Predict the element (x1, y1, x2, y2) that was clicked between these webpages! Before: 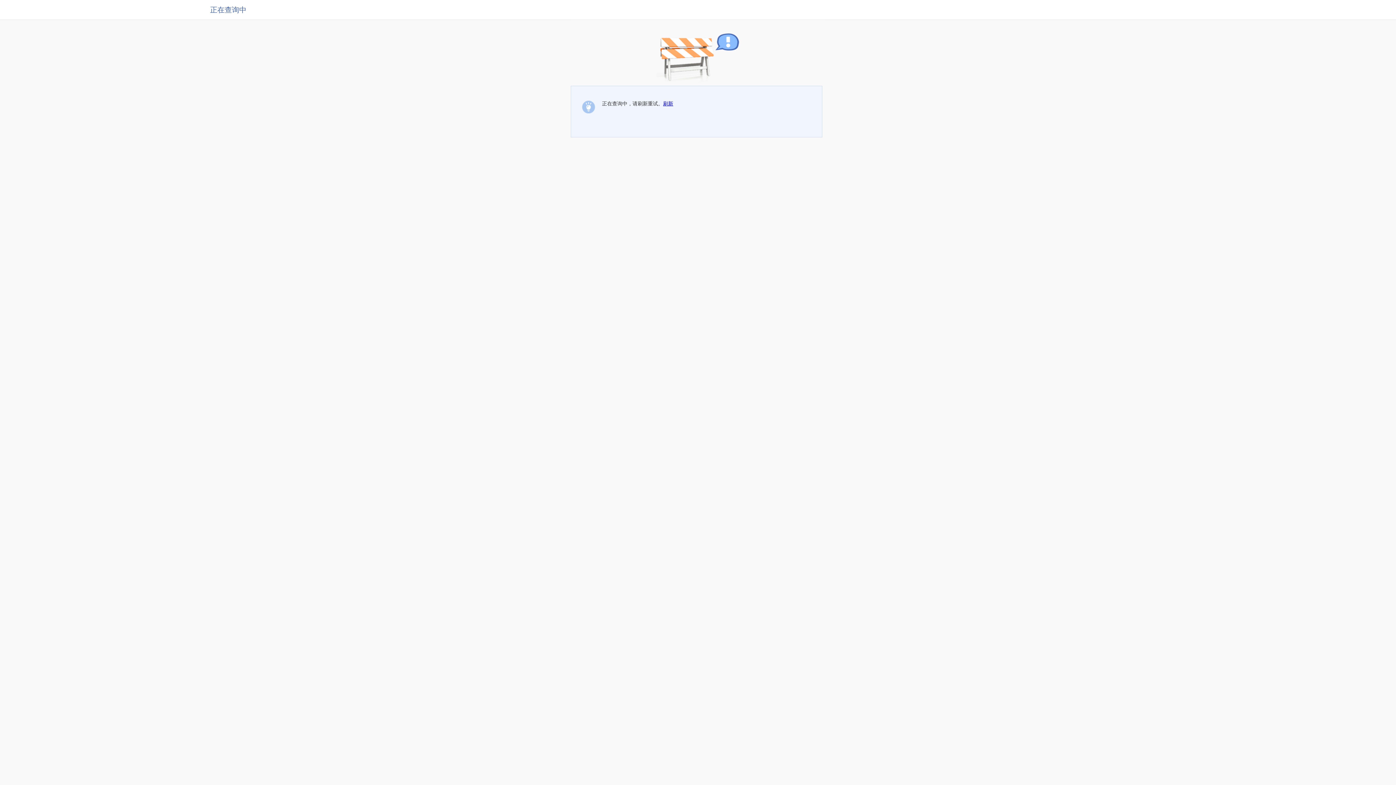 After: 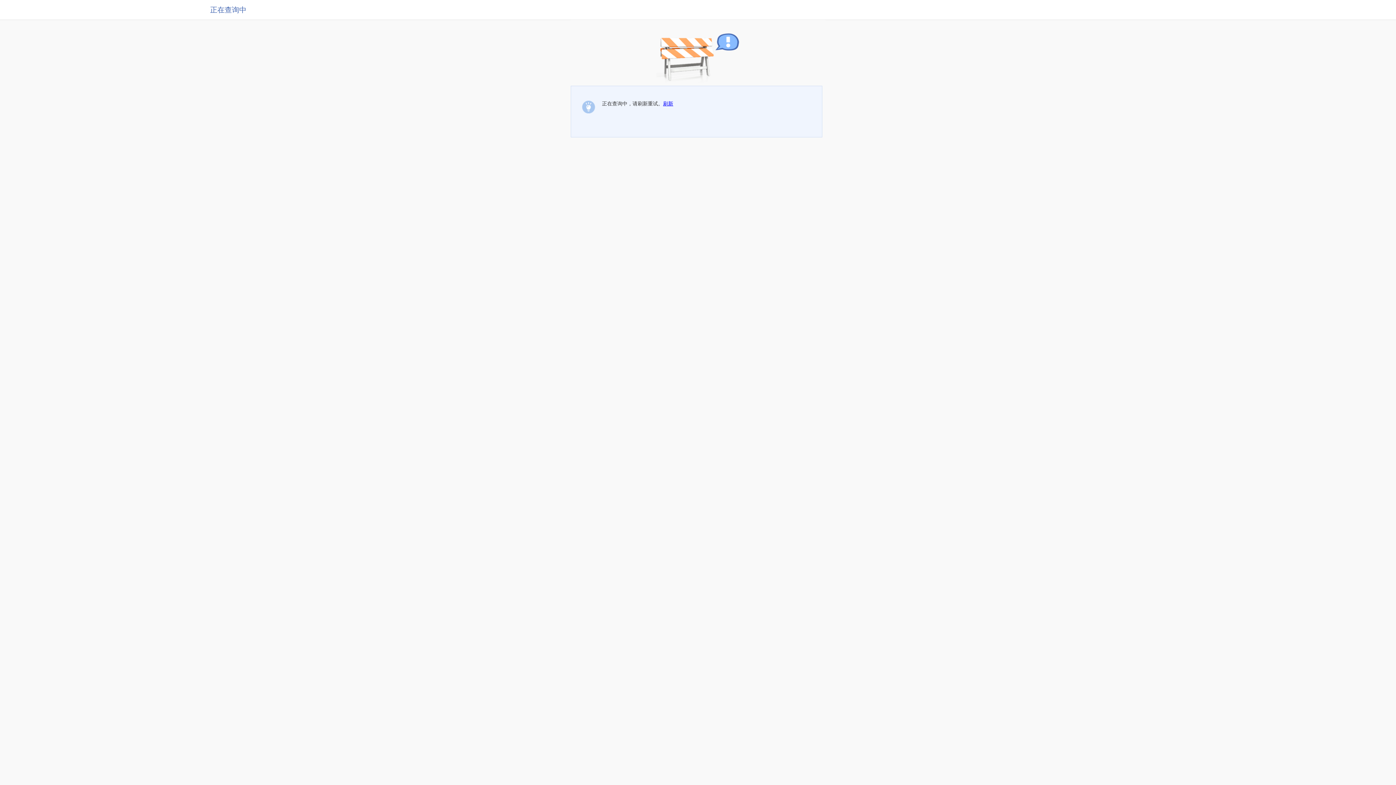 Action: bbox: (663, 100, 673, 106) label: 刷新